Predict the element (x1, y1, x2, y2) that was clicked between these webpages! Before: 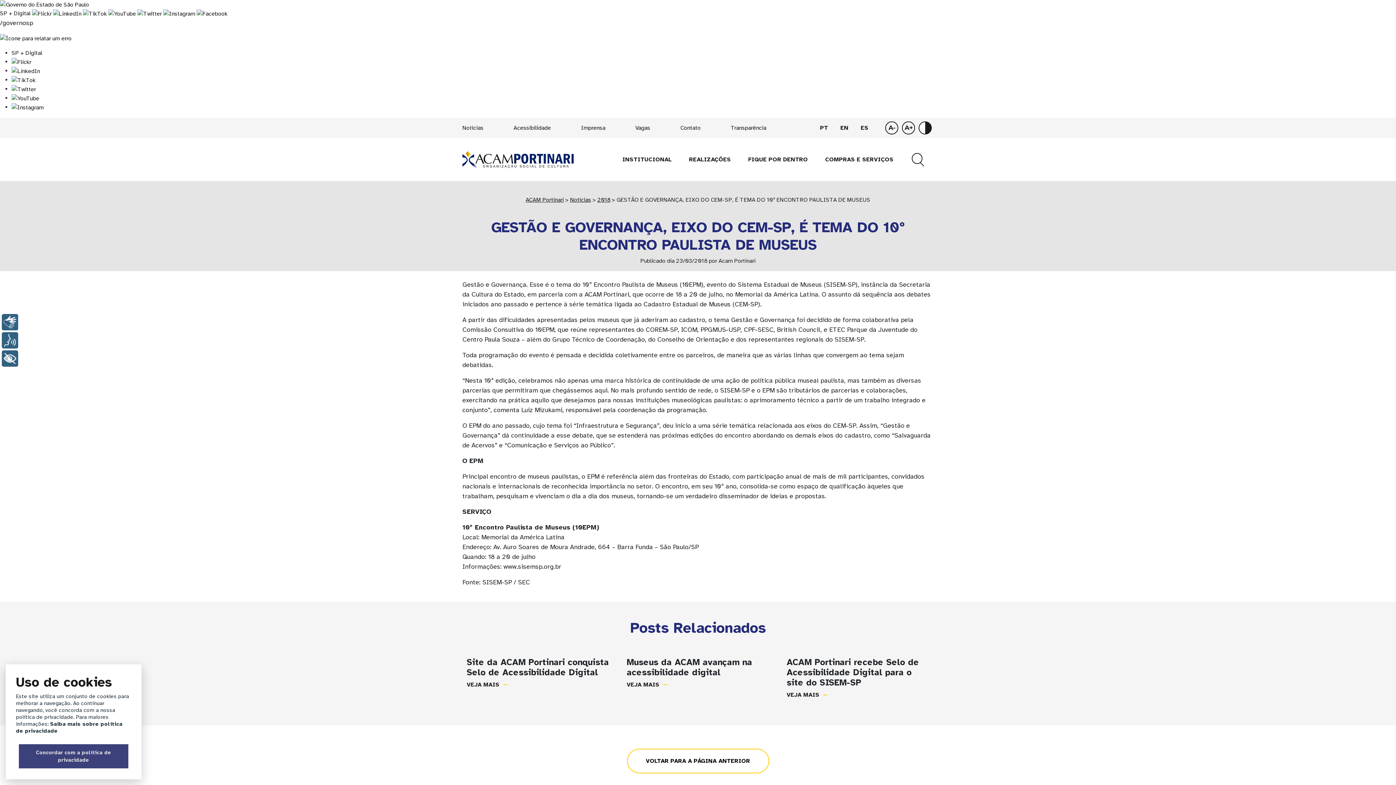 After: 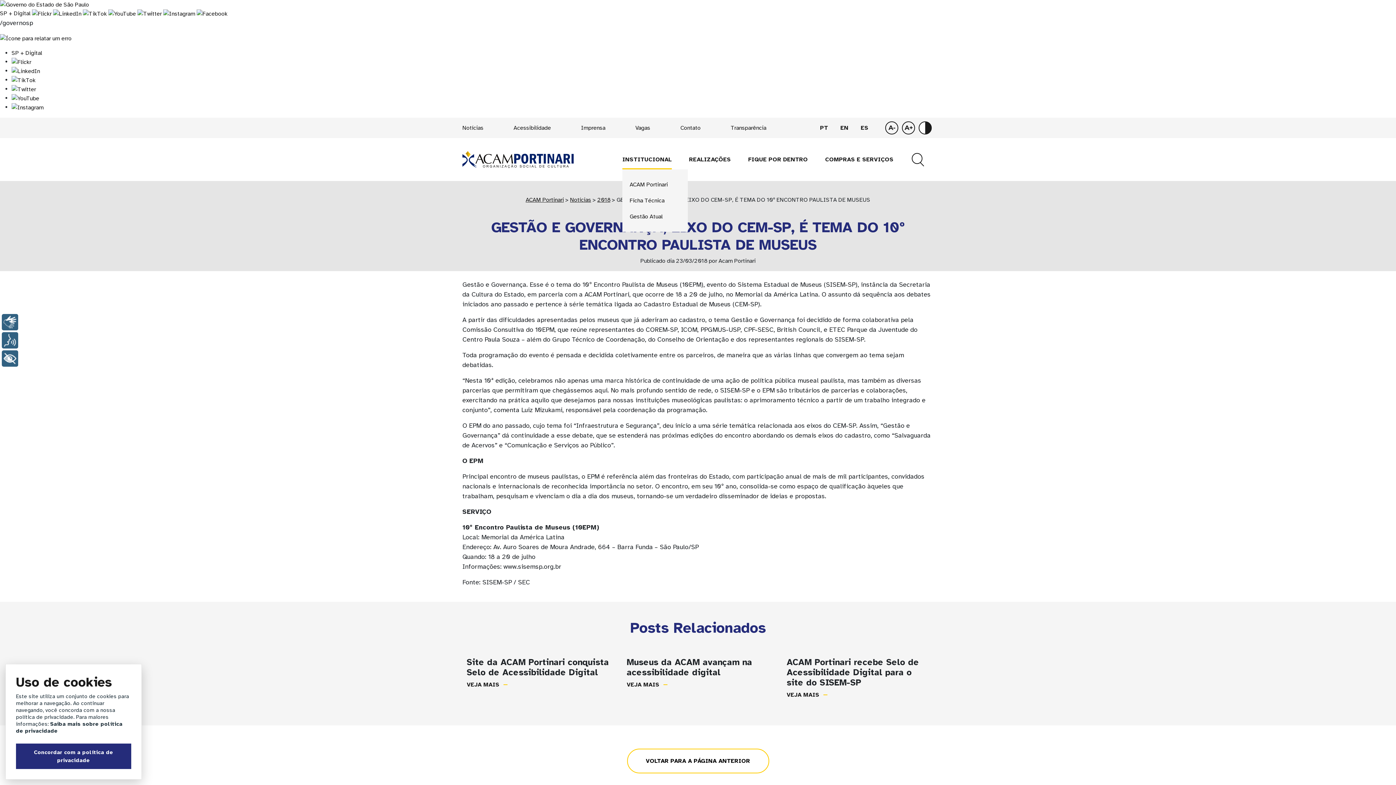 Action: label: INSTITUCIONAL bbox: (622, 149, 672, 169)